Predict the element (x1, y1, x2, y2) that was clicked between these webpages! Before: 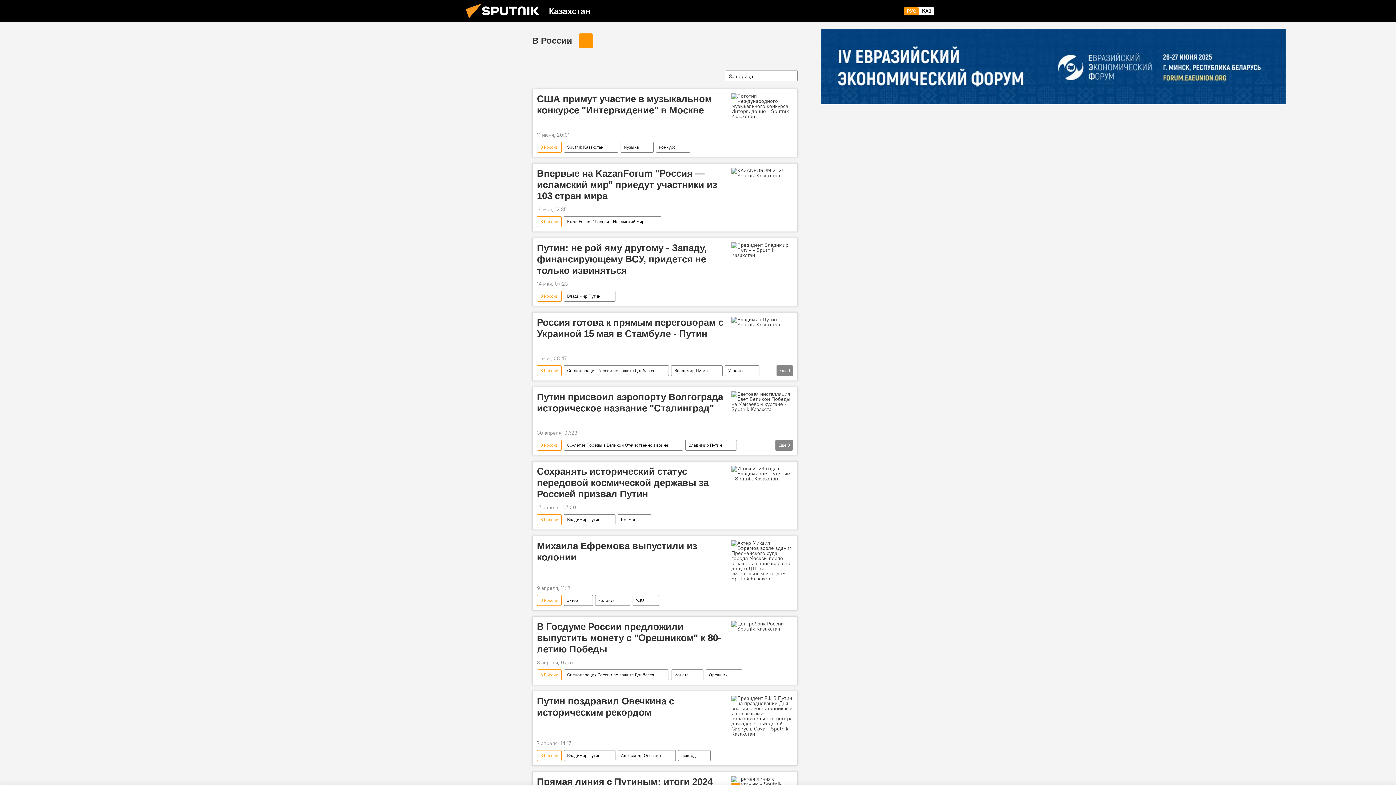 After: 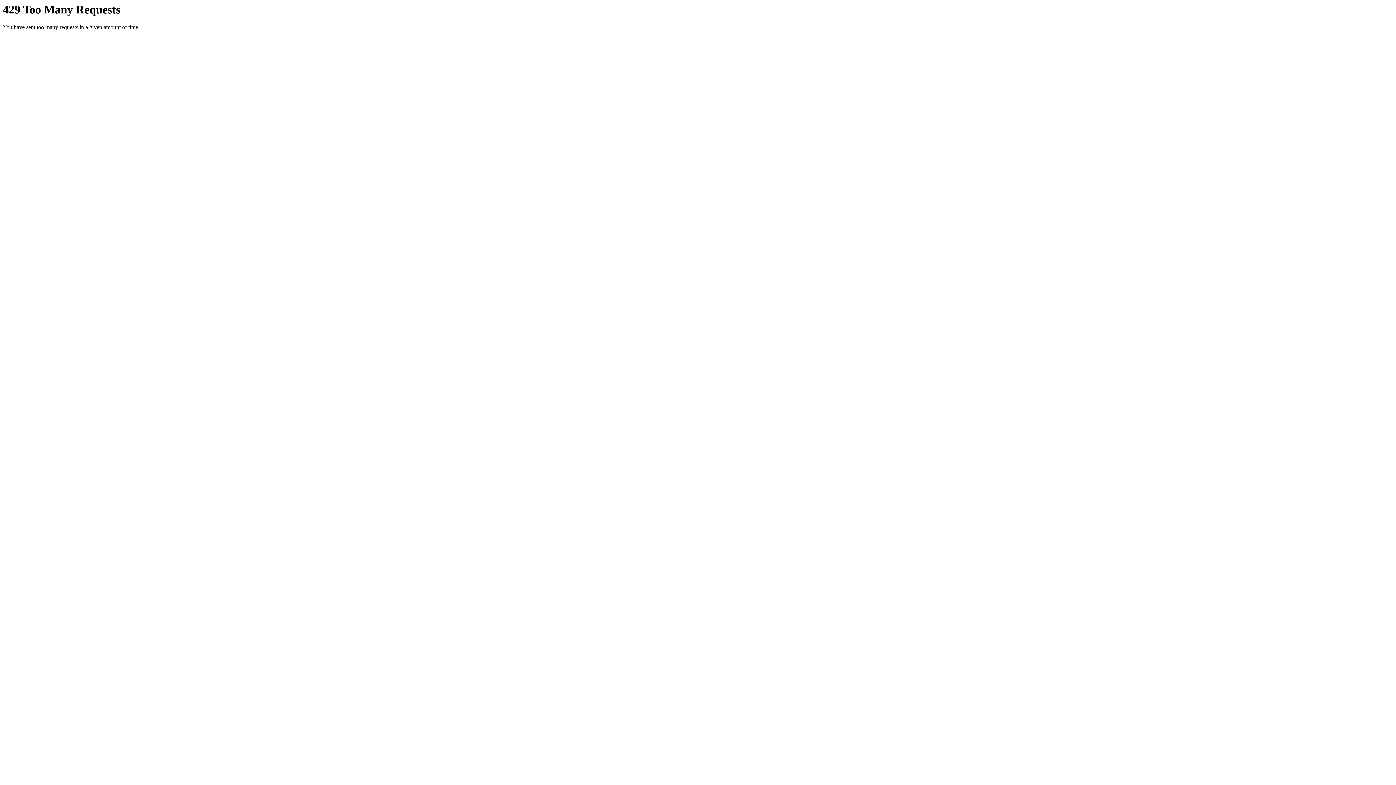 Action: bbox: (731, 466, 793, 481)